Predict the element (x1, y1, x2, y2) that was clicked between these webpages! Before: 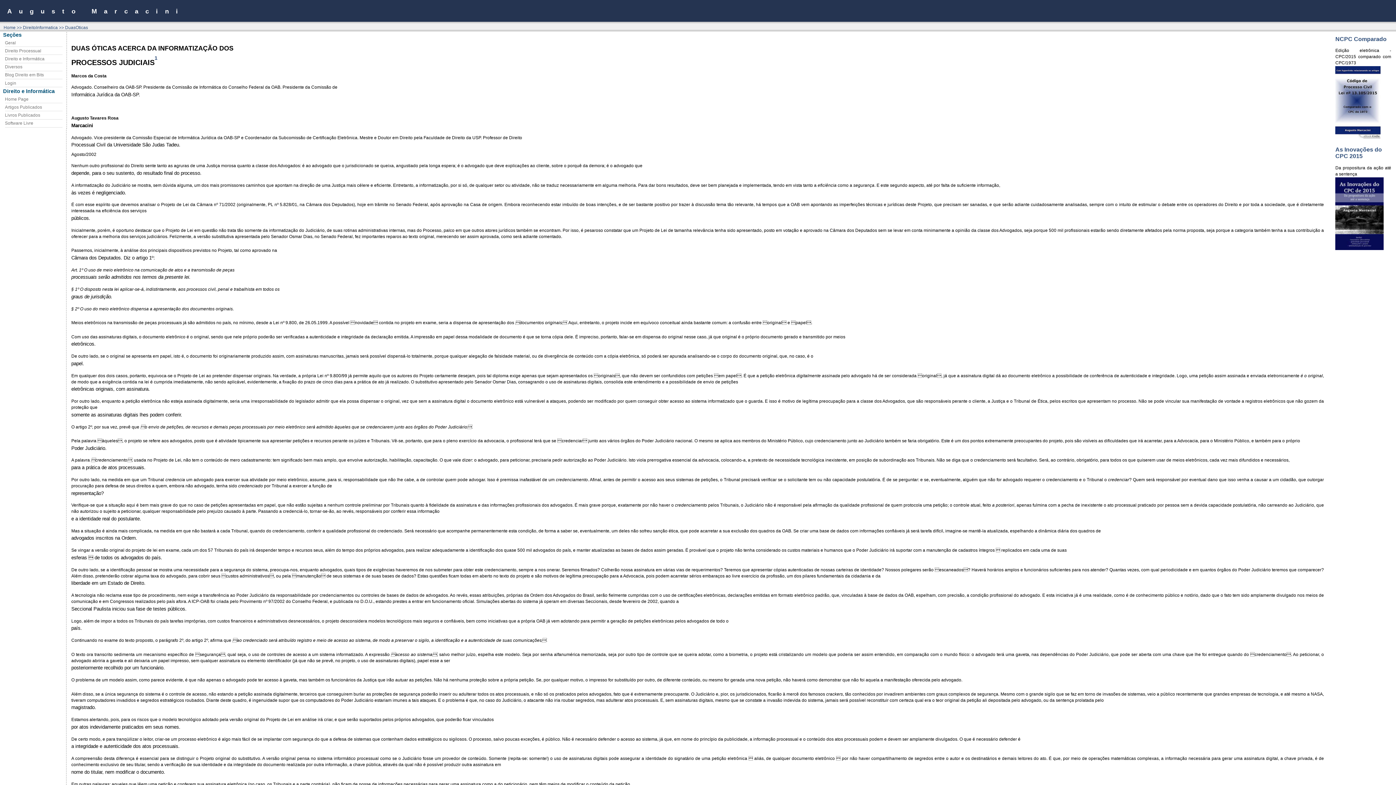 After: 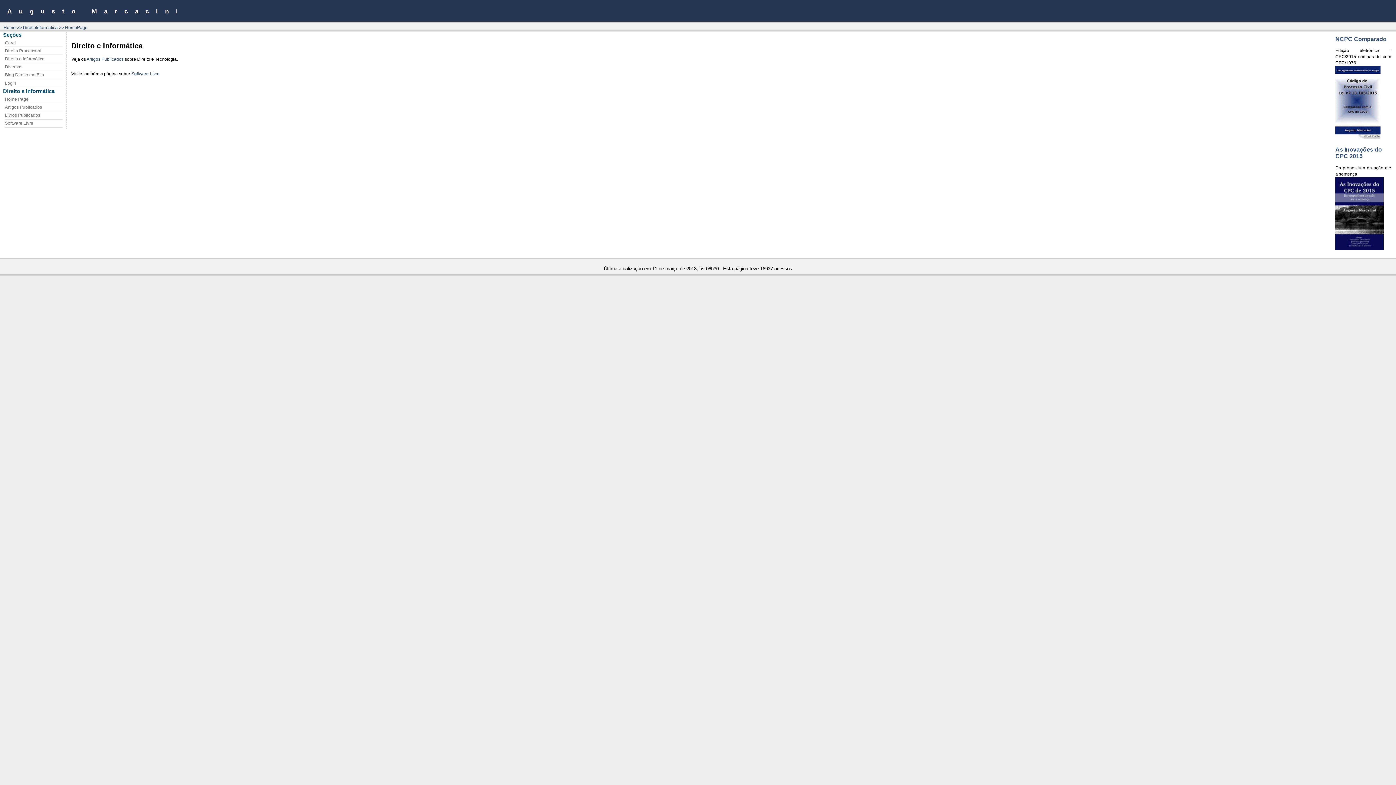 Action: bbox: (22, 24, 57, 30) label: DireitoInformatica